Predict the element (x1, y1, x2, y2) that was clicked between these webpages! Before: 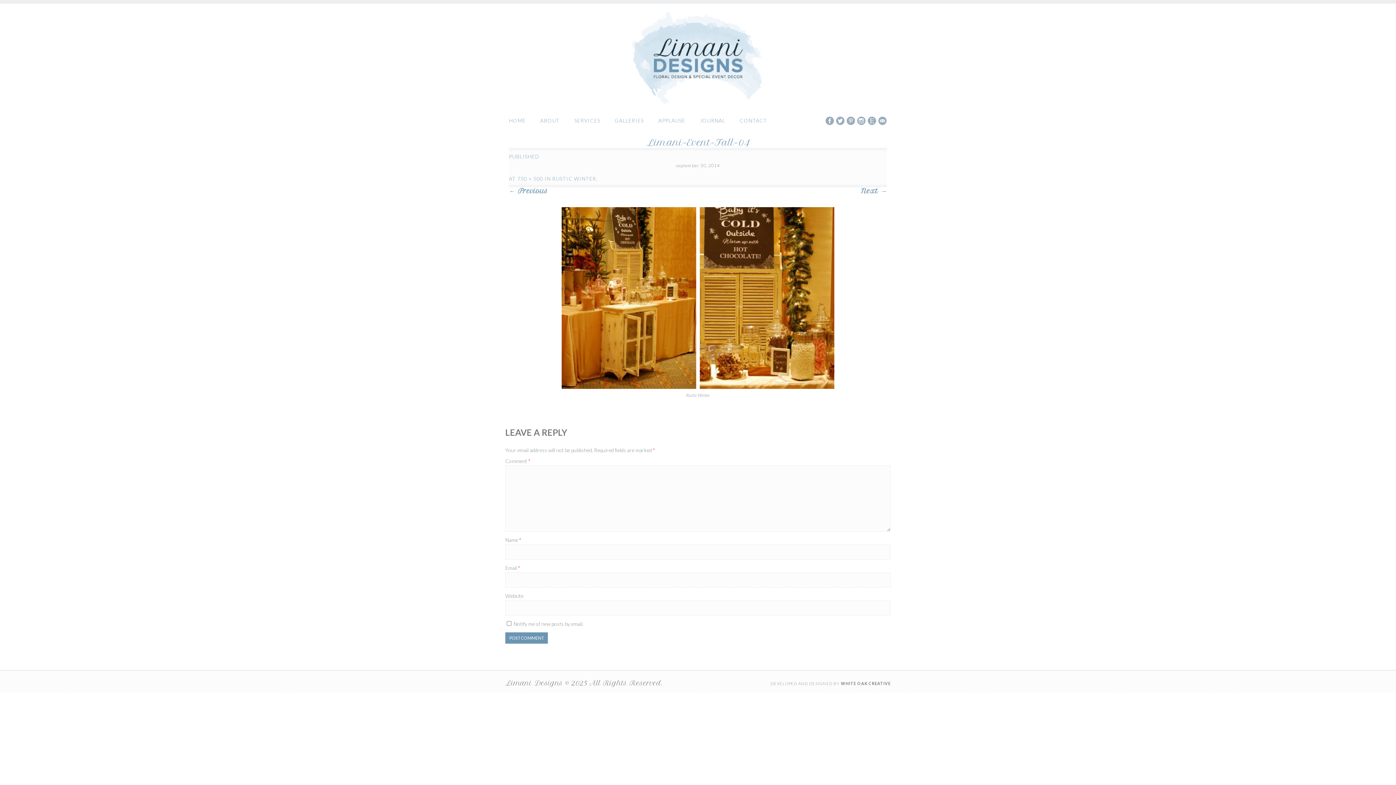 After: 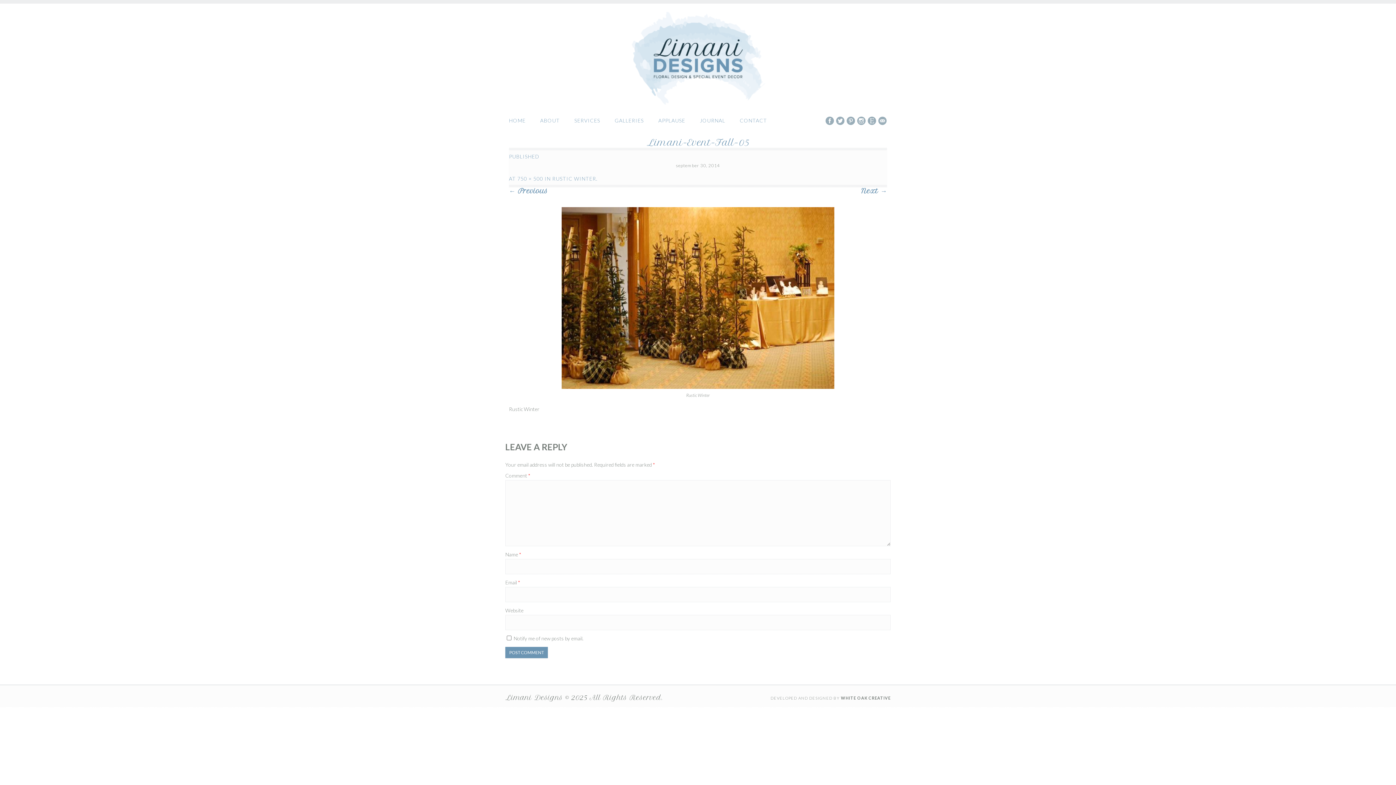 Action: bbox: (861, 186, 887, 195) label: Next →